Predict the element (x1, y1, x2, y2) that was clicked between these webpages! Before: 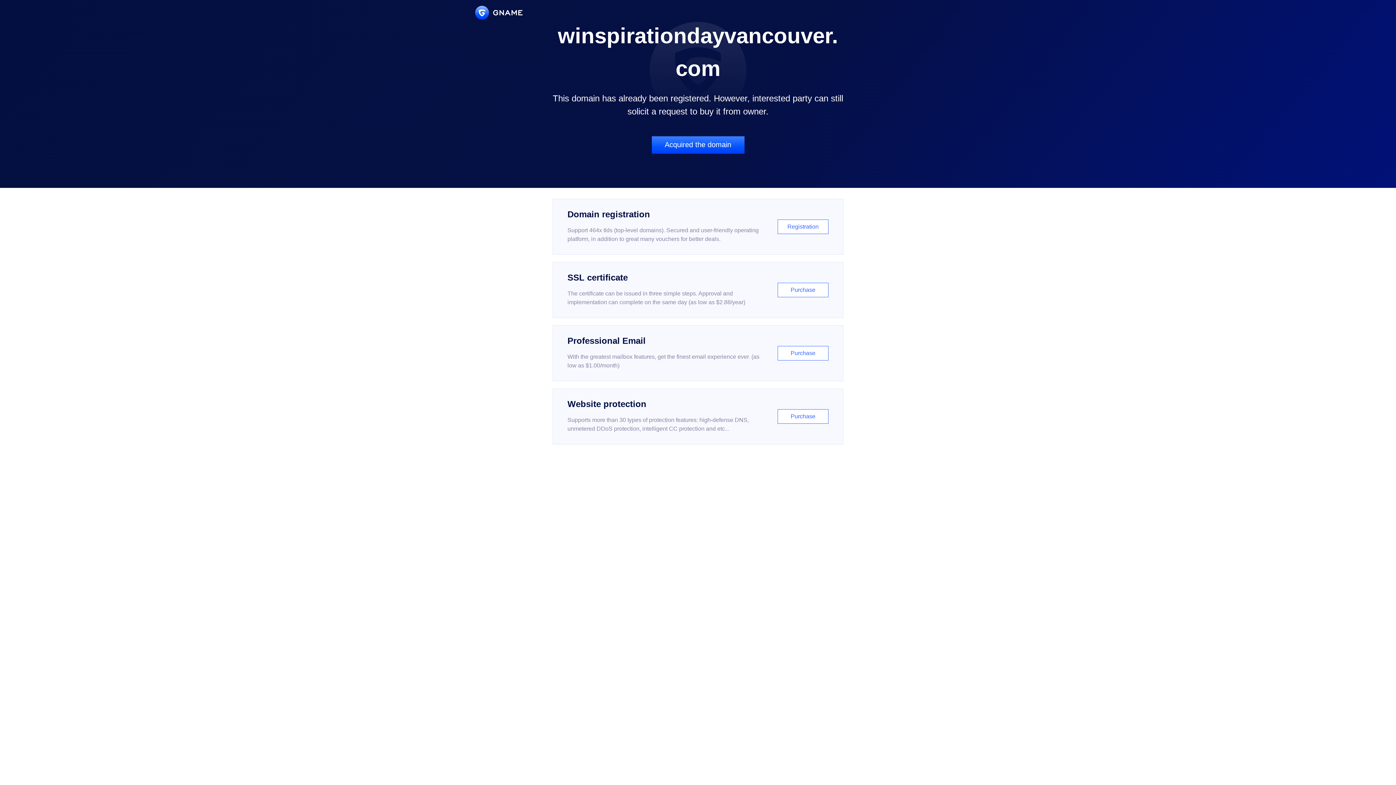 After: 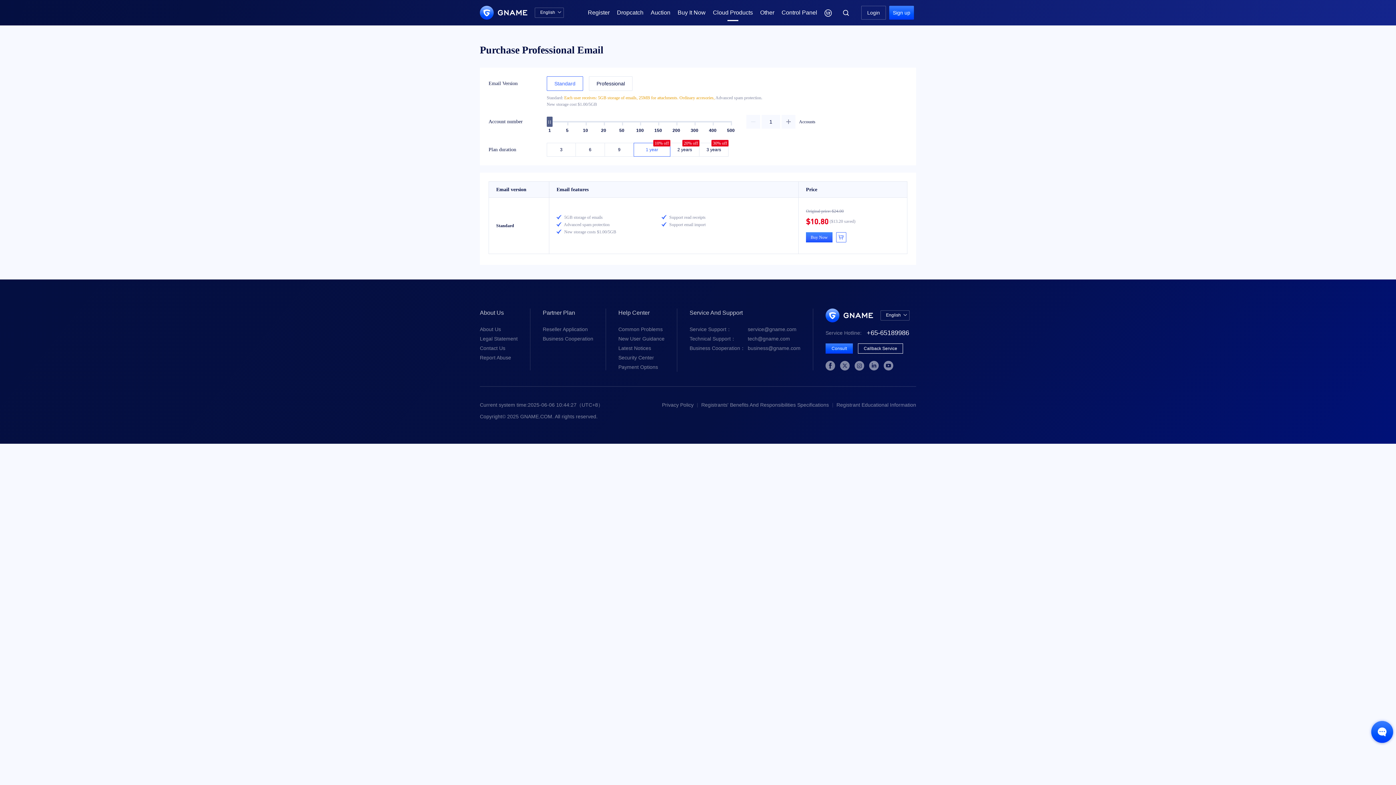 Action: bbox: (552, 325, 843, 381) label: Professional Email

With the greatest mailbox features, get the finest email experience ever. (as low as $1.00/month)

Purchase